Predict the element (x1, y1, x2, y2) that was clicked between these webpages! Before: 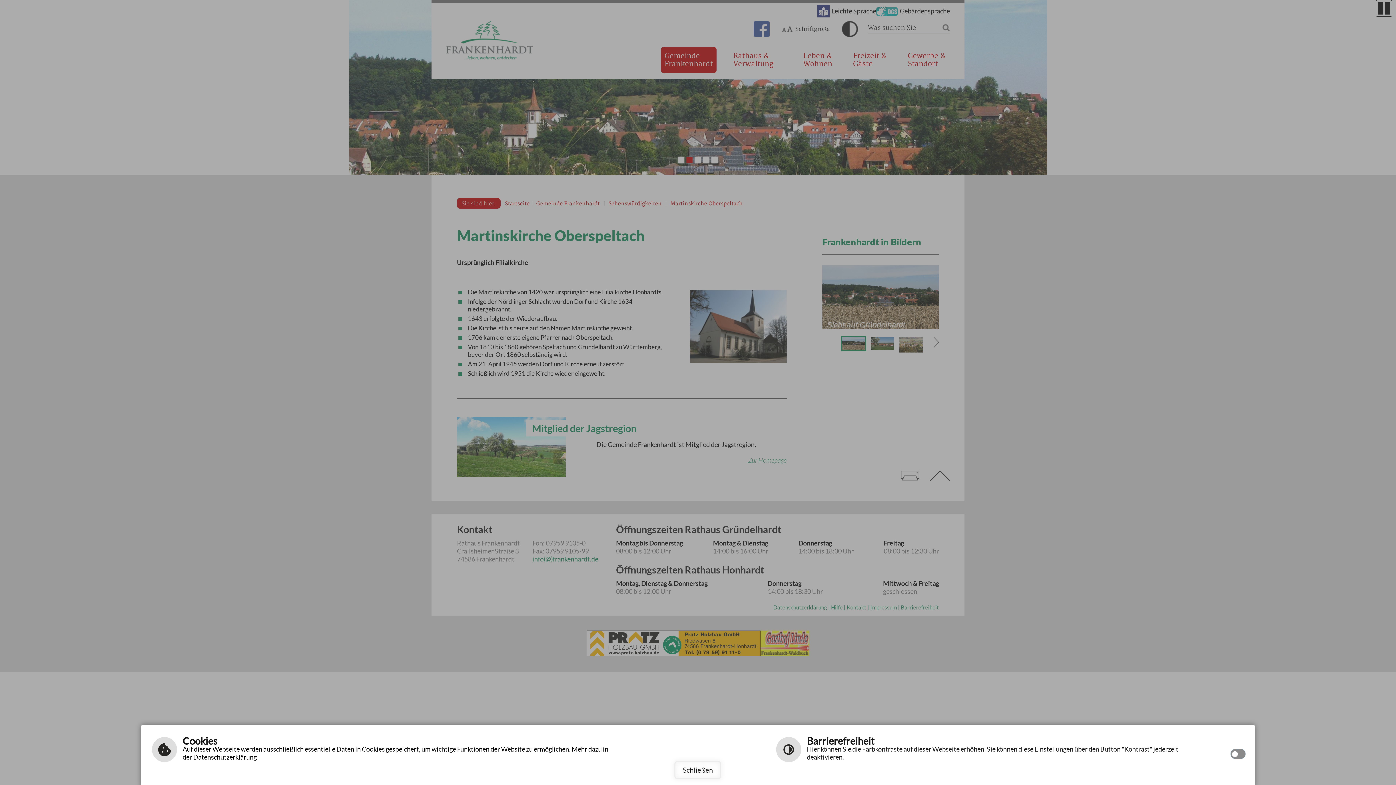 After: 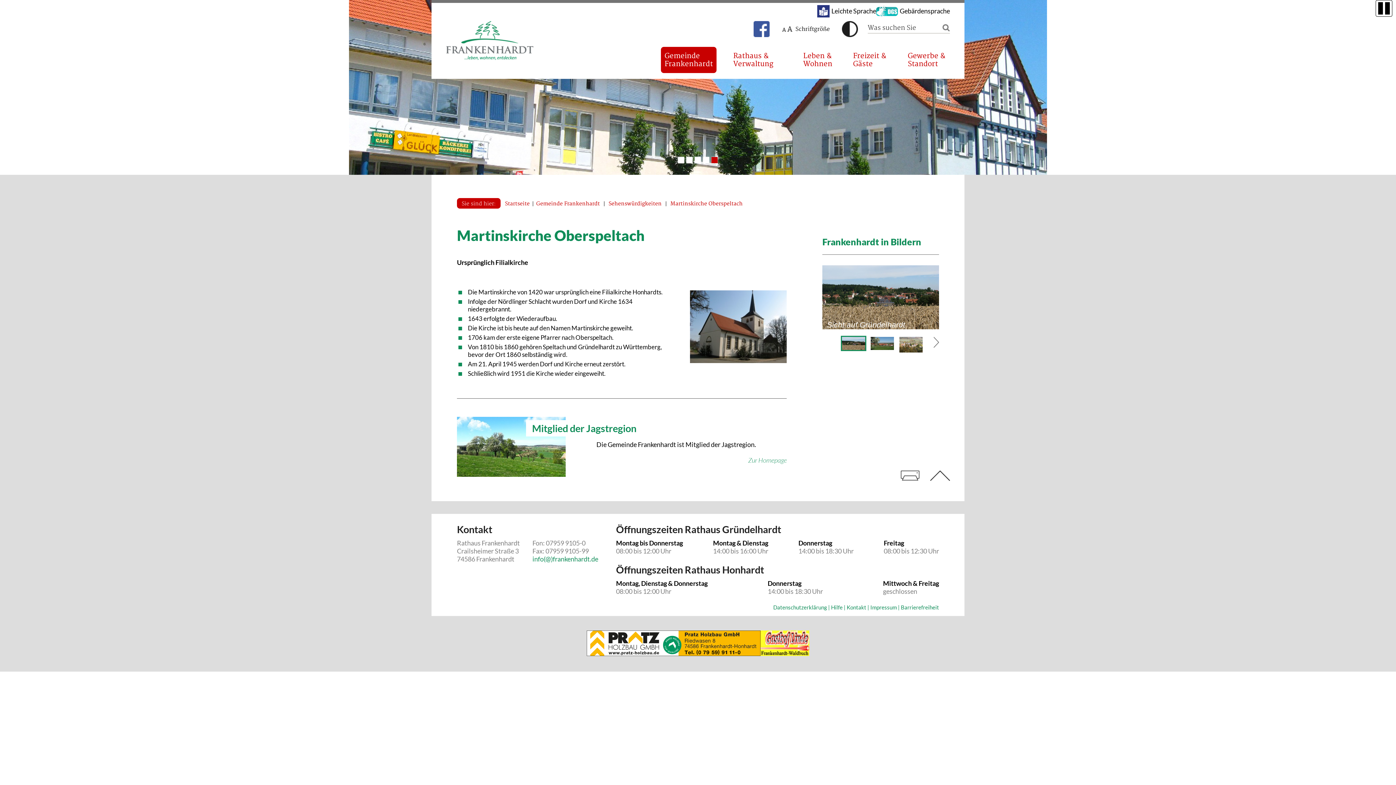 Action: label: Schließen bbox: (674, 761, 721, 779)